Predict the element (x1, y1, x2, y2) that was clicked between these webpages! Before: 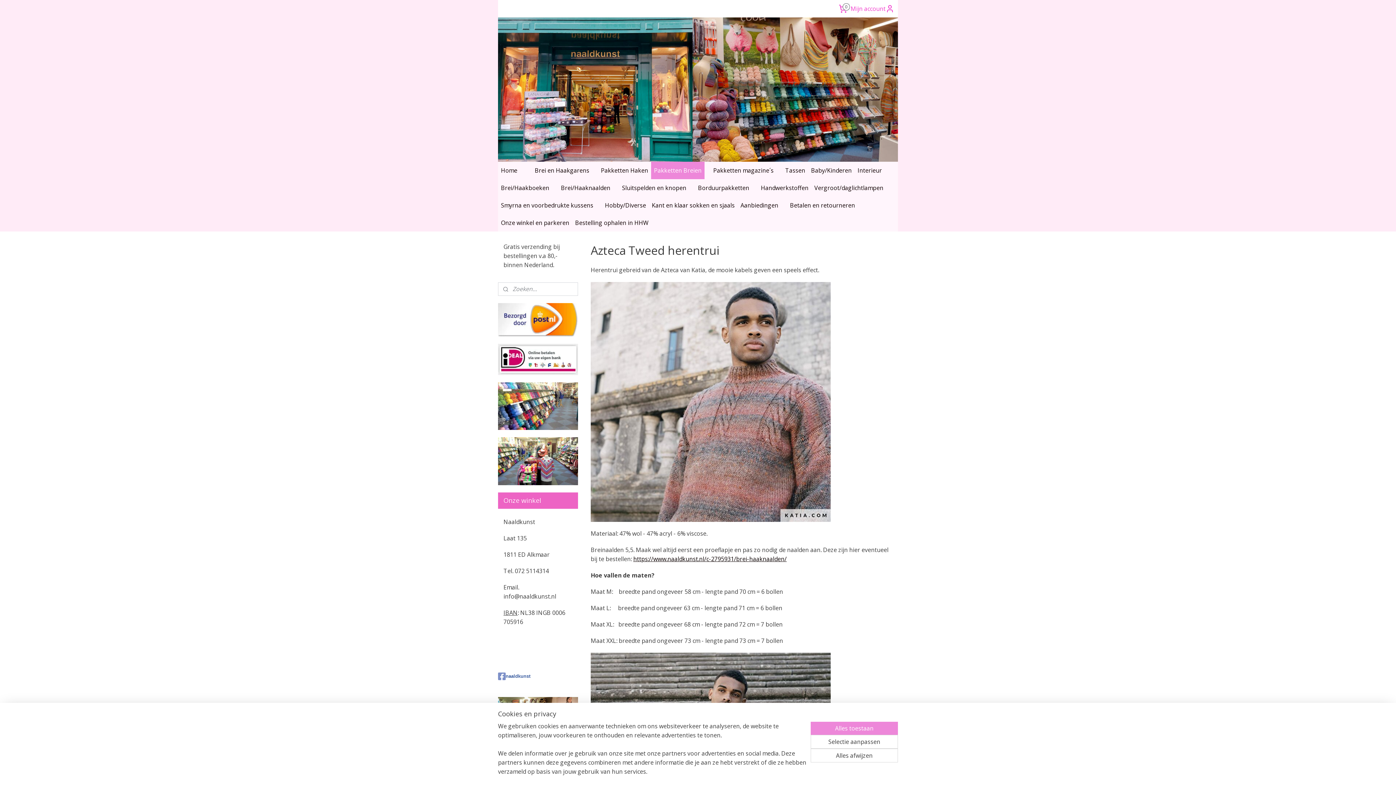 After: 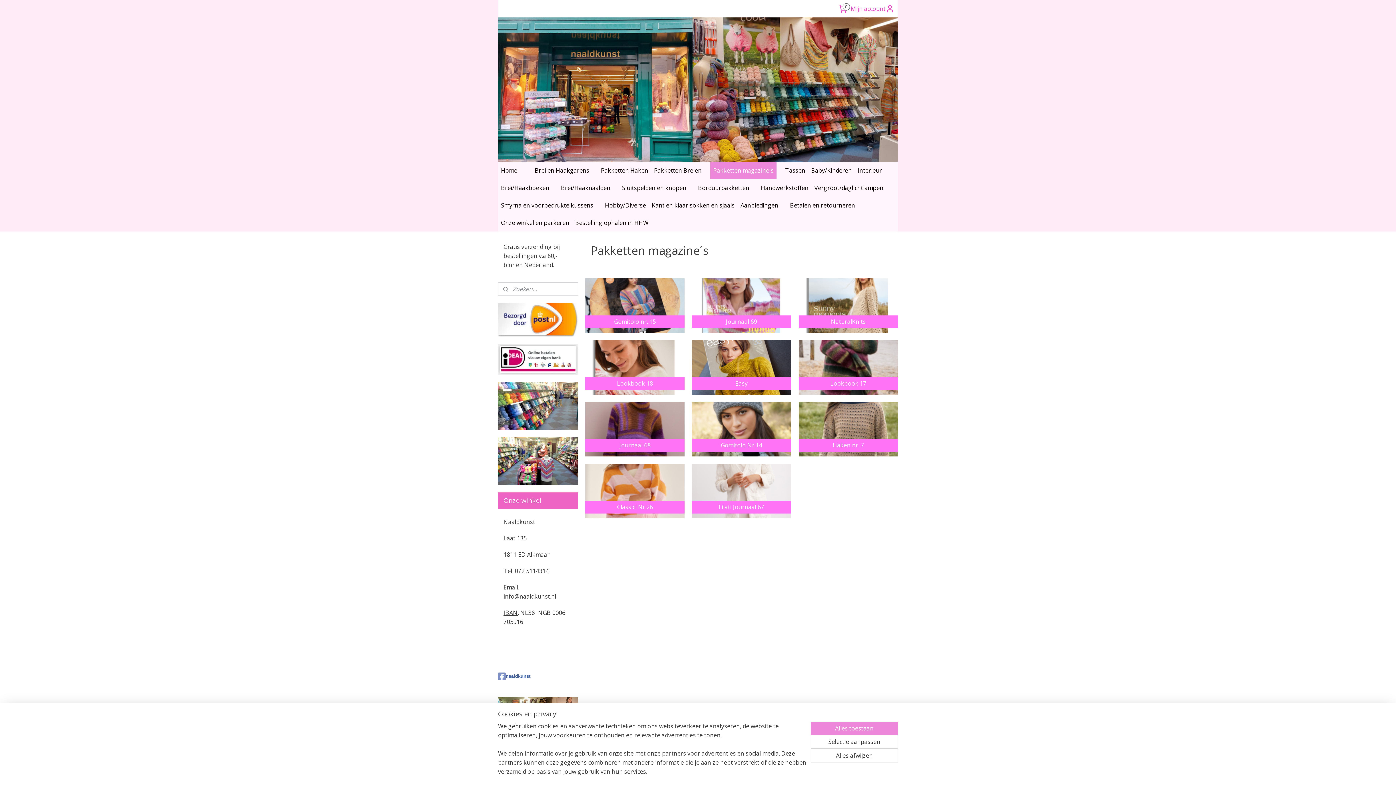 Action: label: Pakketten magazine´s bbox: (710, 161, 776, 179)